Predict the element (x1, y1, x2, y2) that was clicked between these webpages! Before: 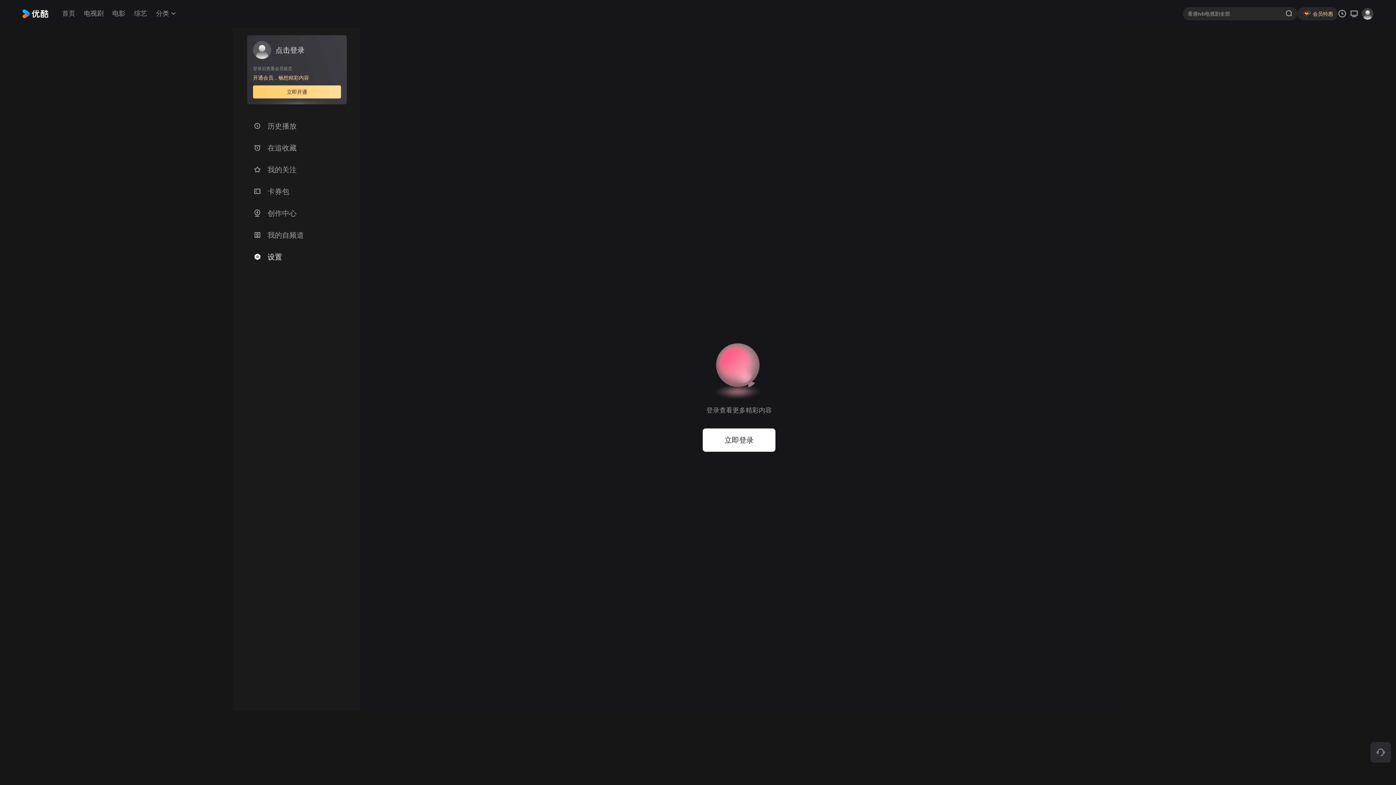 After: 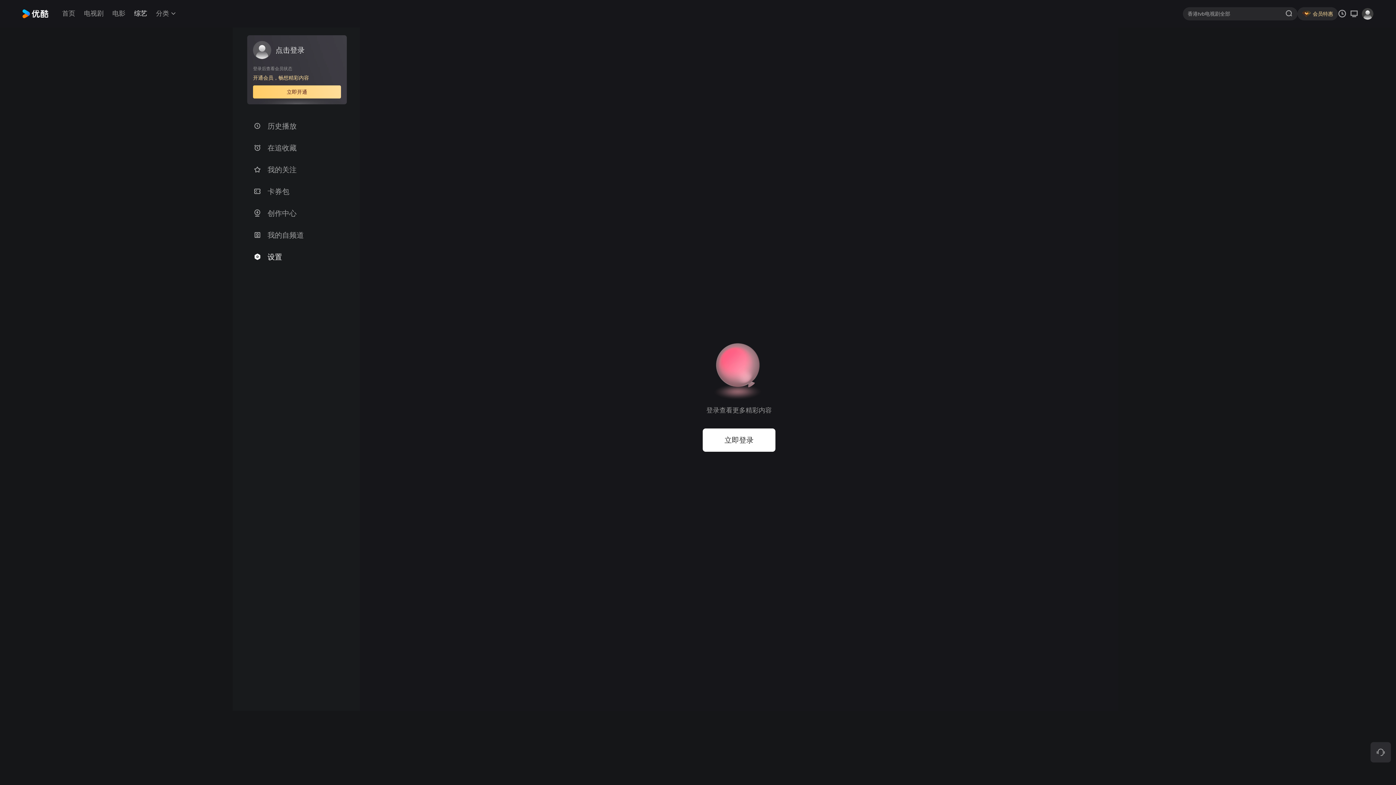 Action: label: 综艺 bbox: (134, 9, 147, 17)